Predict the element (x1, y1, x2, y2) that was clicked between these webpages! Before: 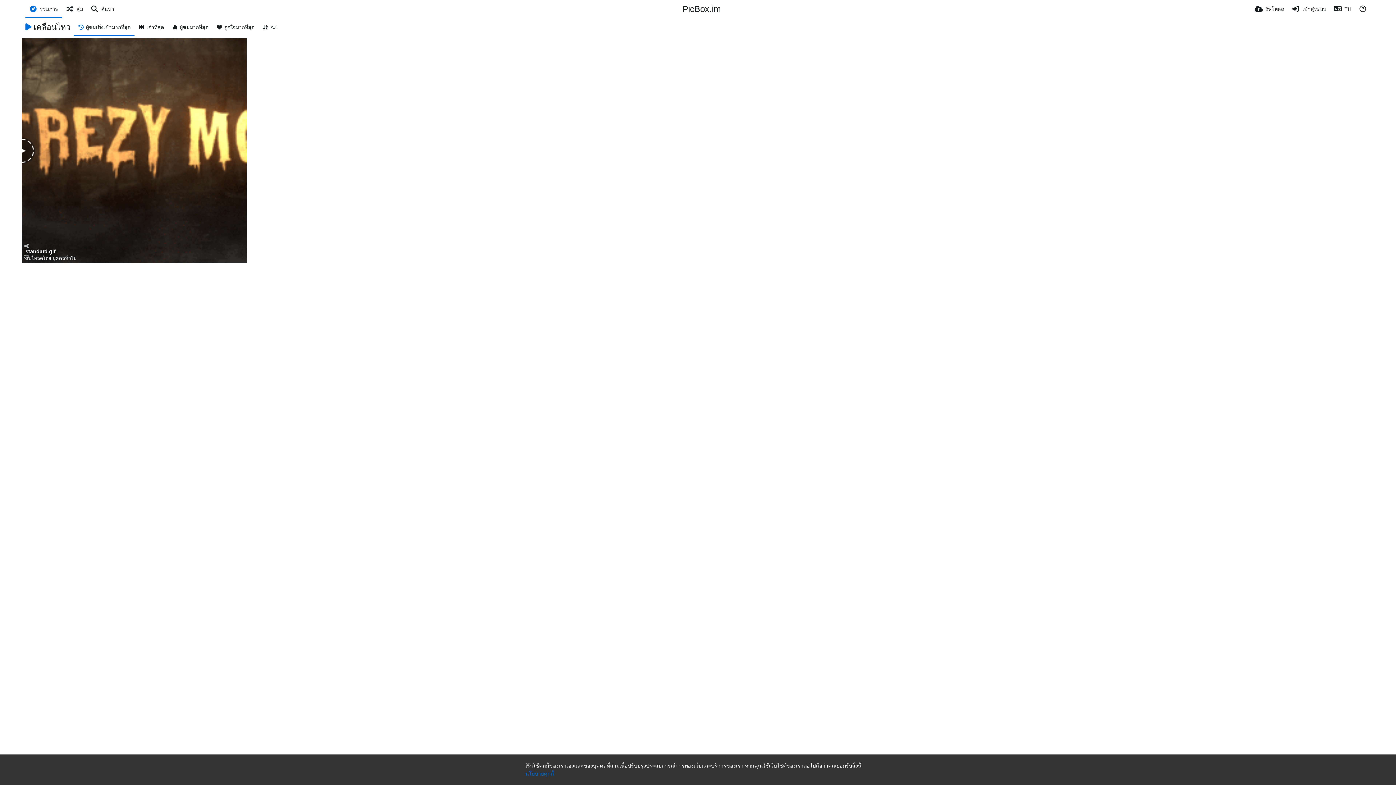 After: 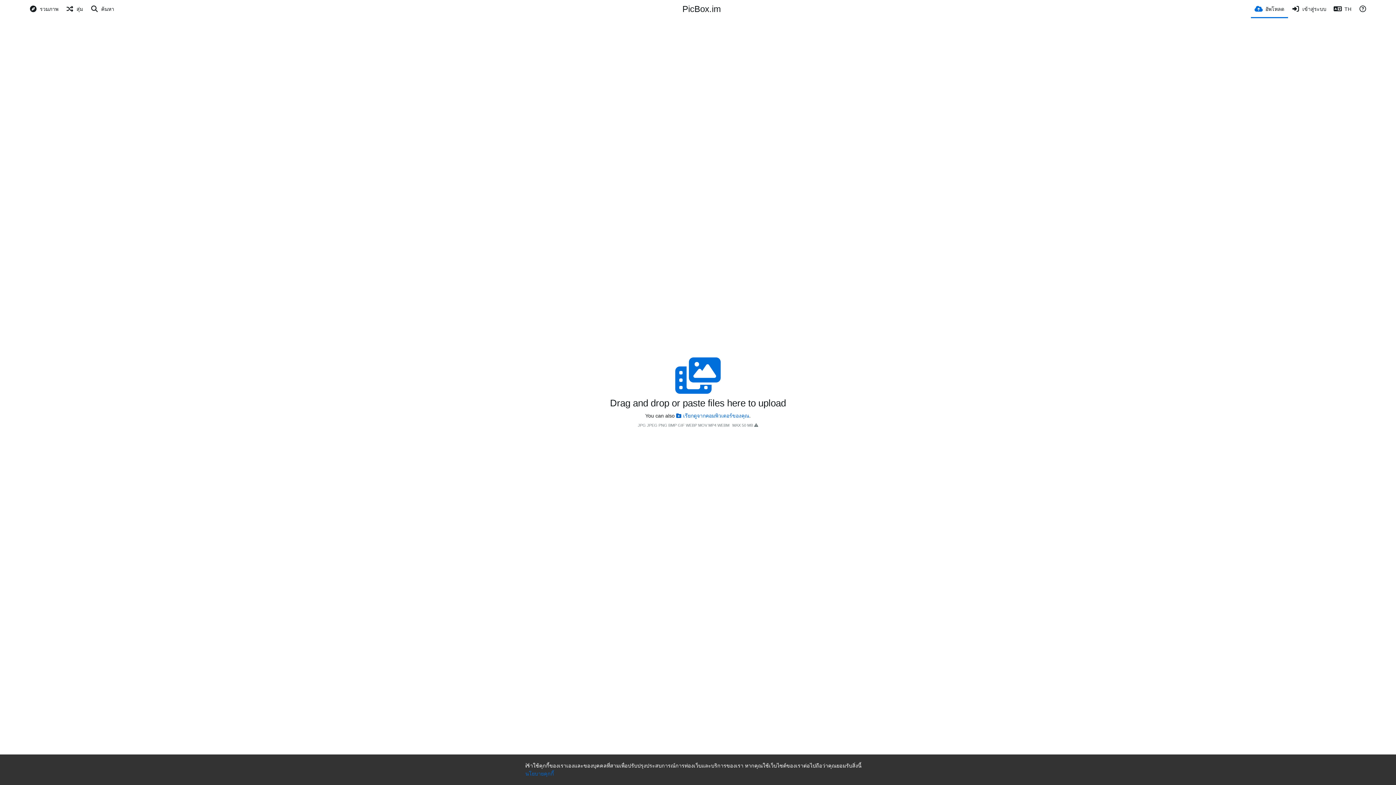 Action: label: PicBox.im bbox: (682, 4, 721, 14)